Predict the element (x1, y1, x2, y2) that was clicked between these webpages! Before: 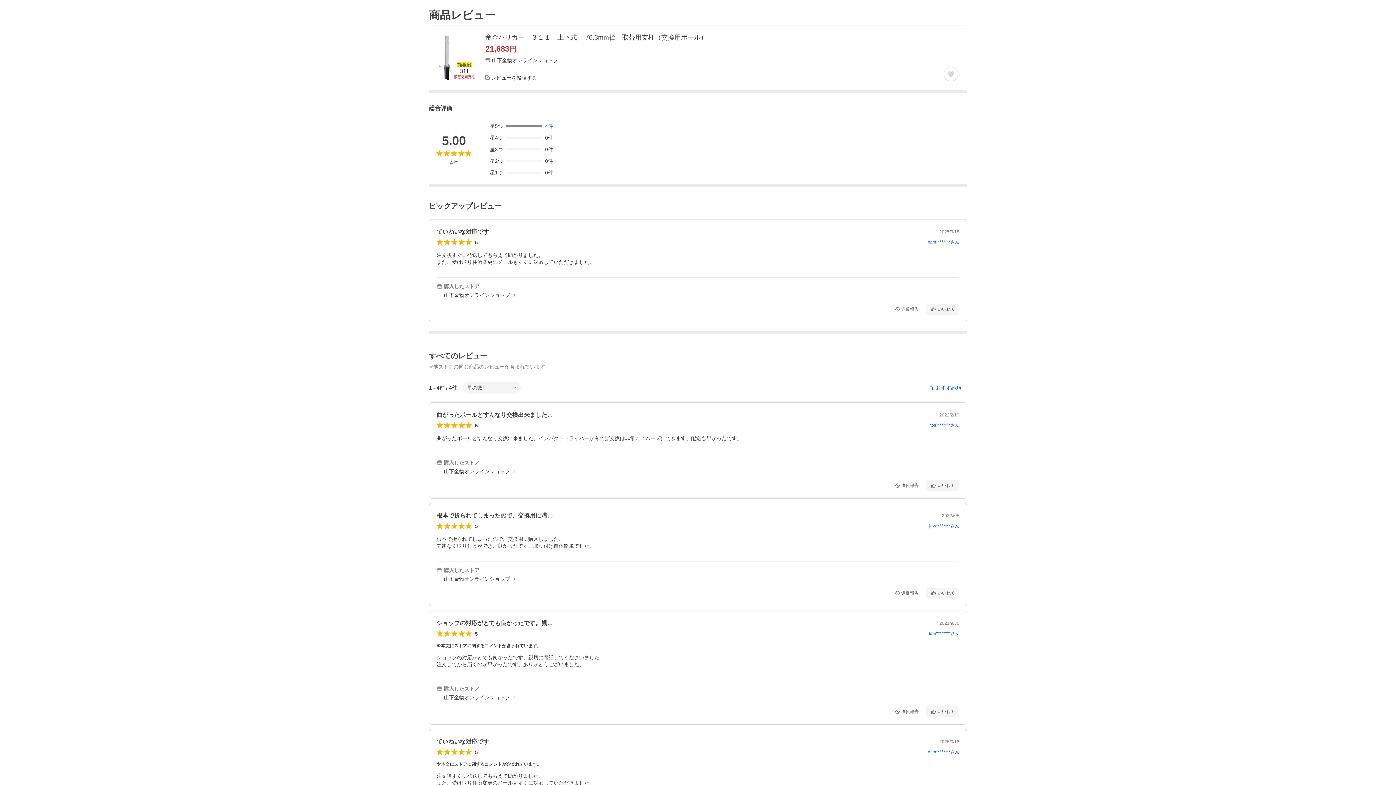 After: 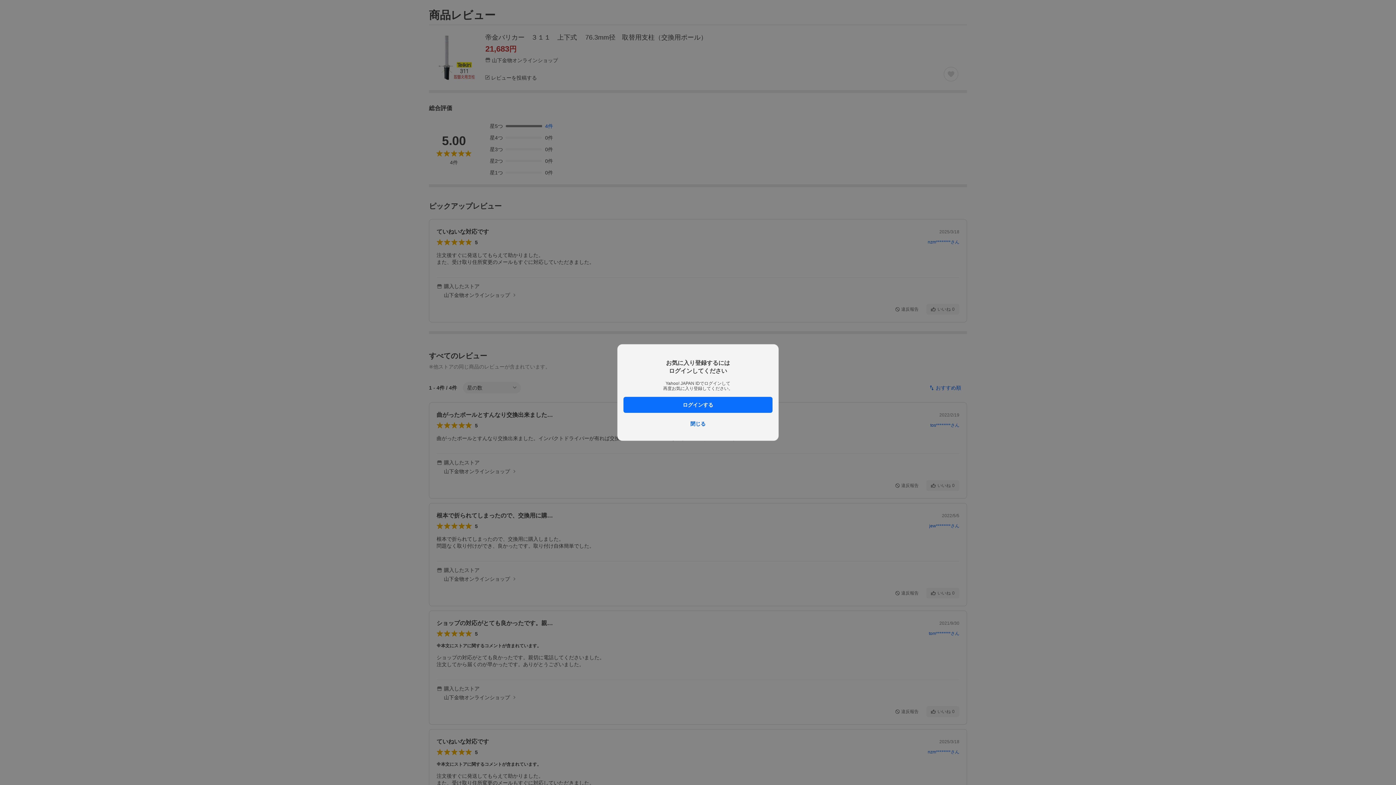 Action: bbox: (944, 66, 958, 81) label: お気に入りに追加